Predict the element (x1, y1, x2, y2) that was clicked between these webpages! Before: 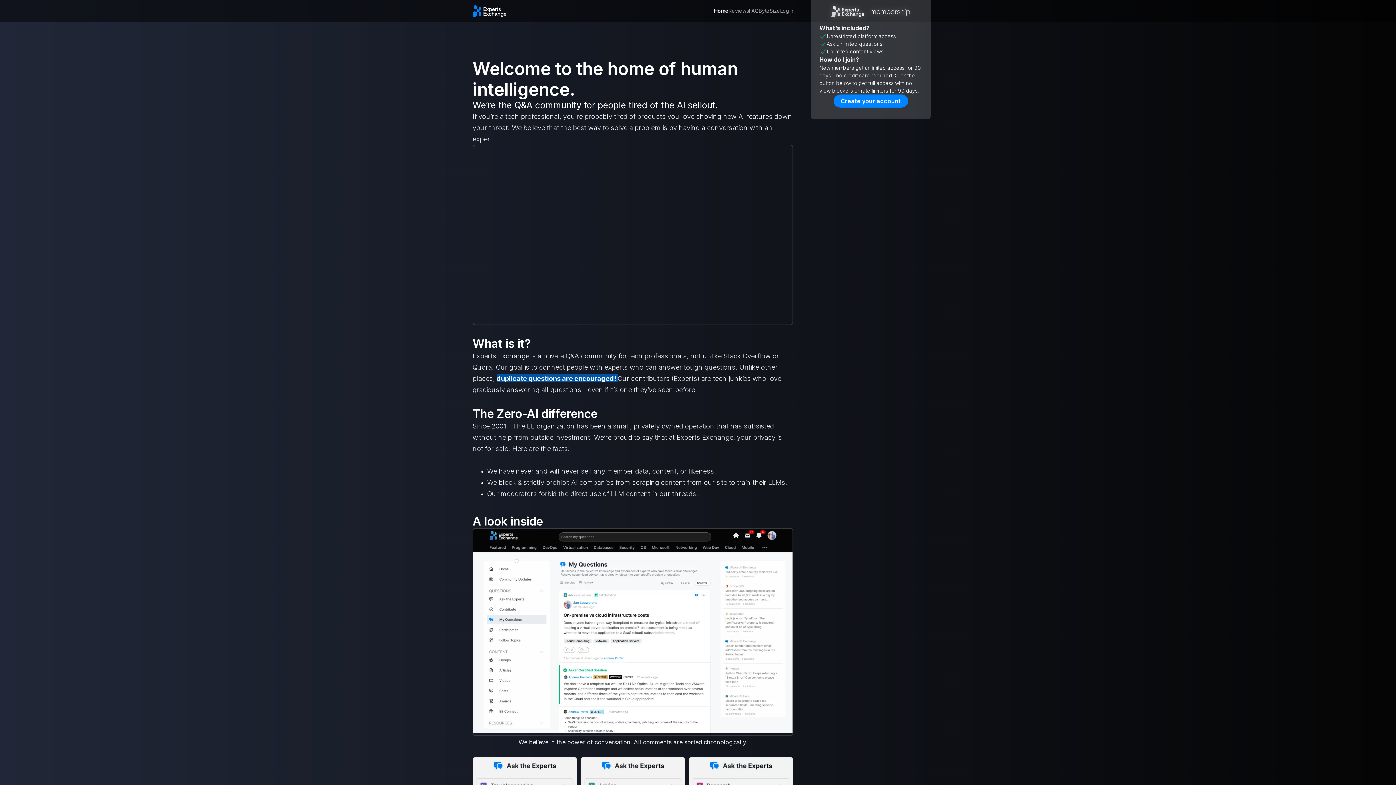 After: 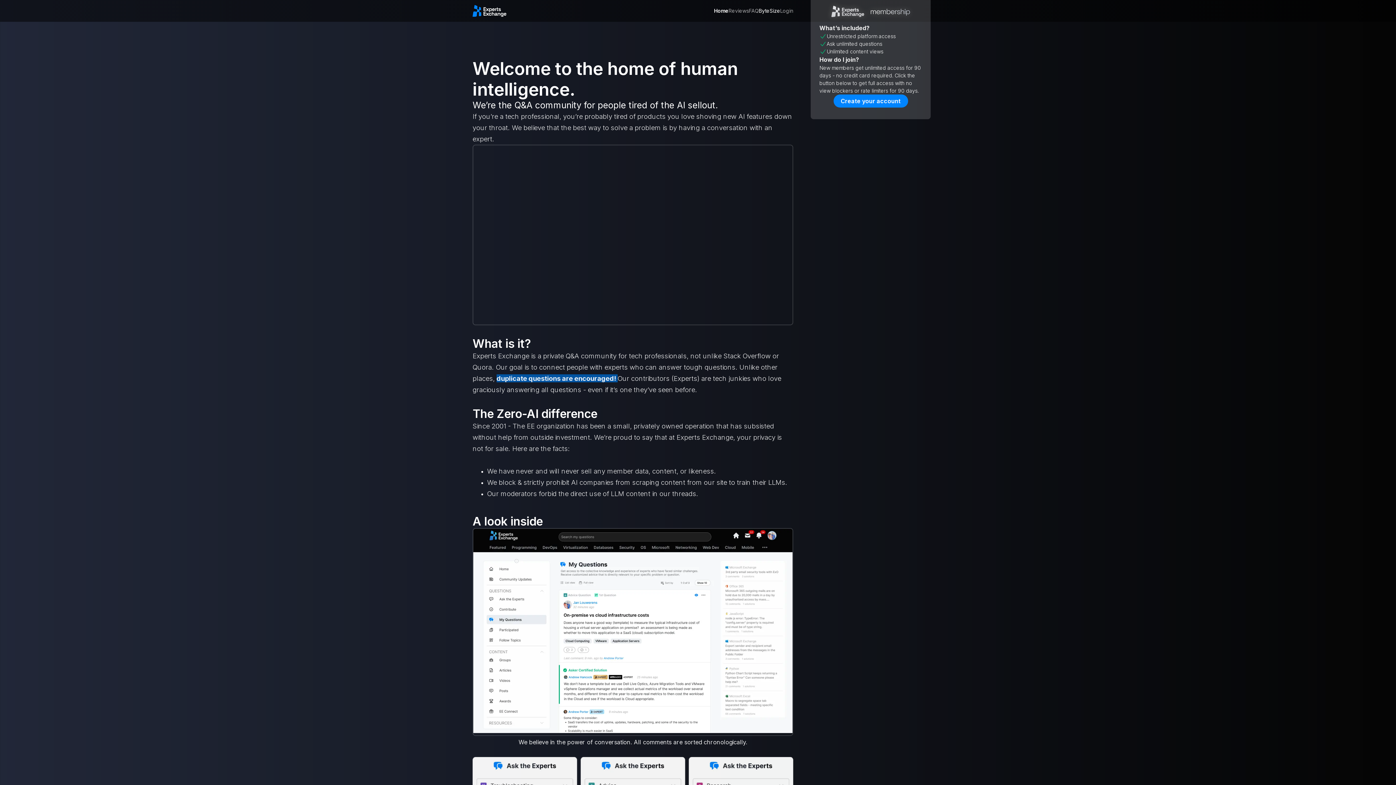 Action: bbox: (758, 6, 780, 14) label: ByteSize